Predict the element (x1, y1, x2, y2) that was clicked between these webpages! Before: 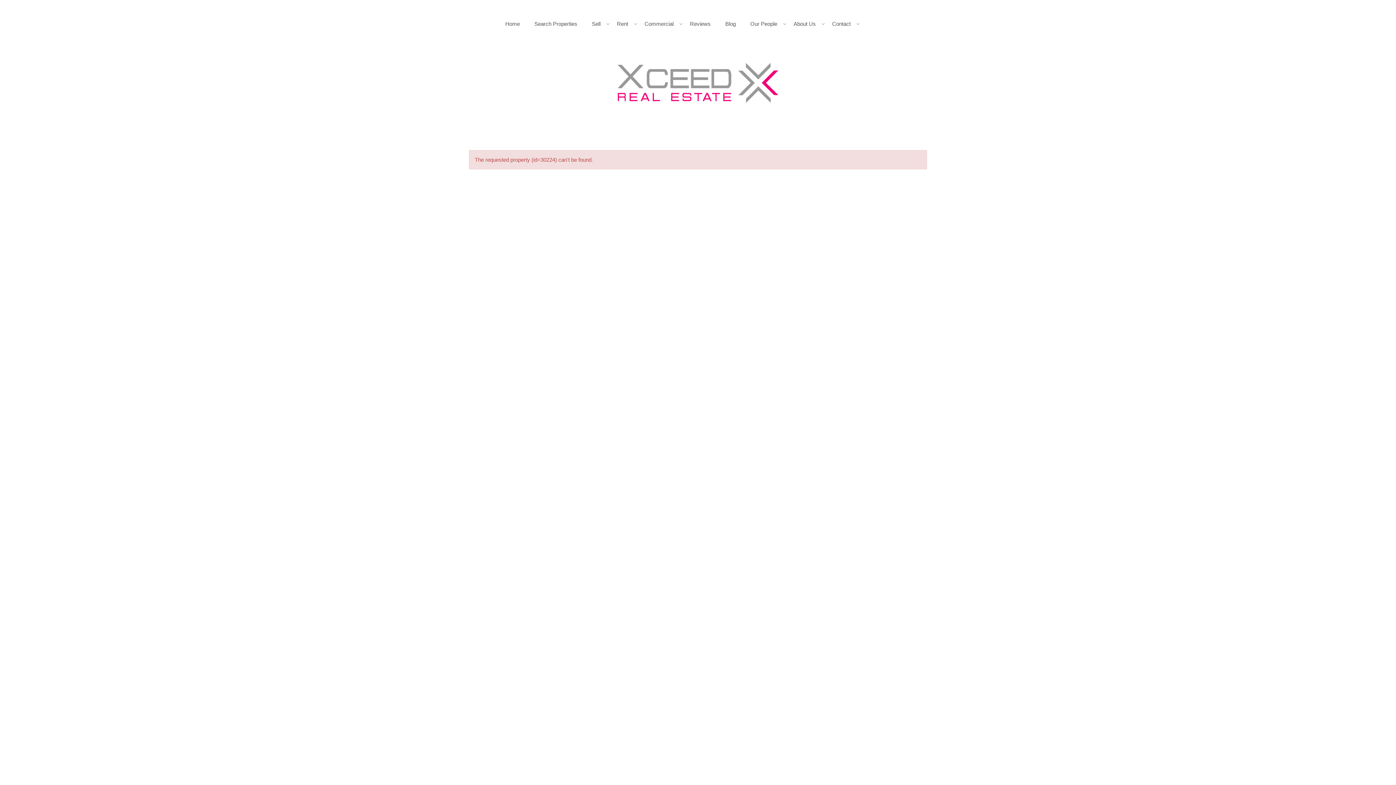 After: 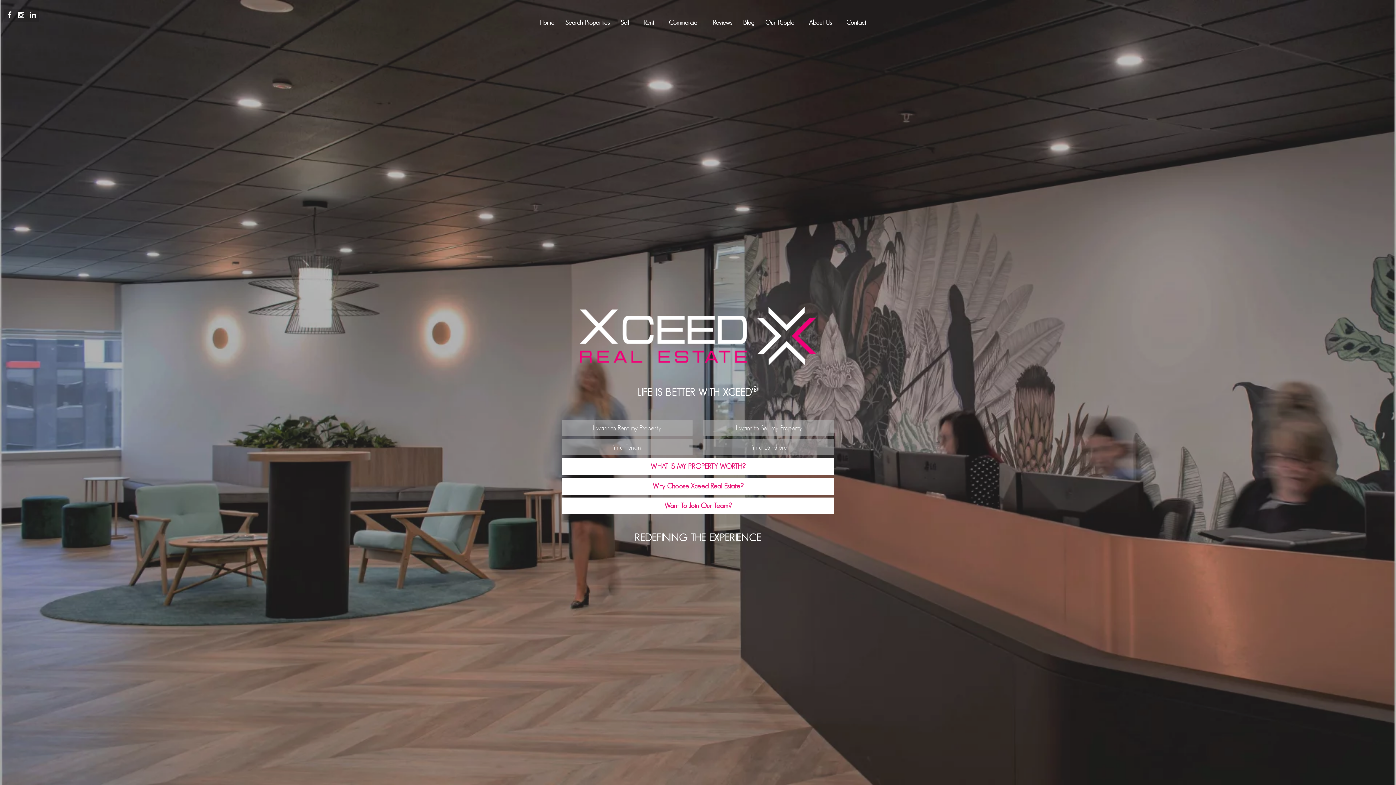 Action: label: Home bbox: (498, 12, 527, 34)